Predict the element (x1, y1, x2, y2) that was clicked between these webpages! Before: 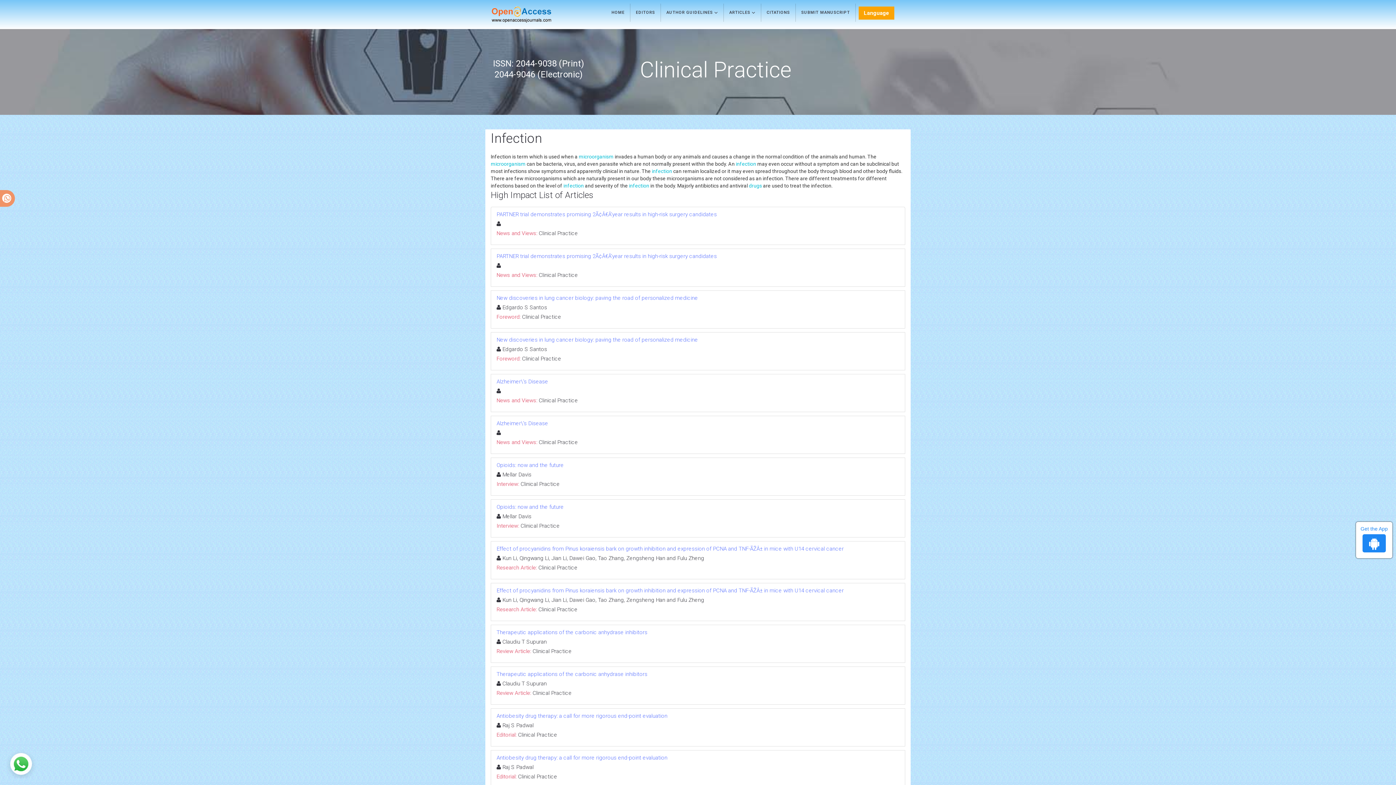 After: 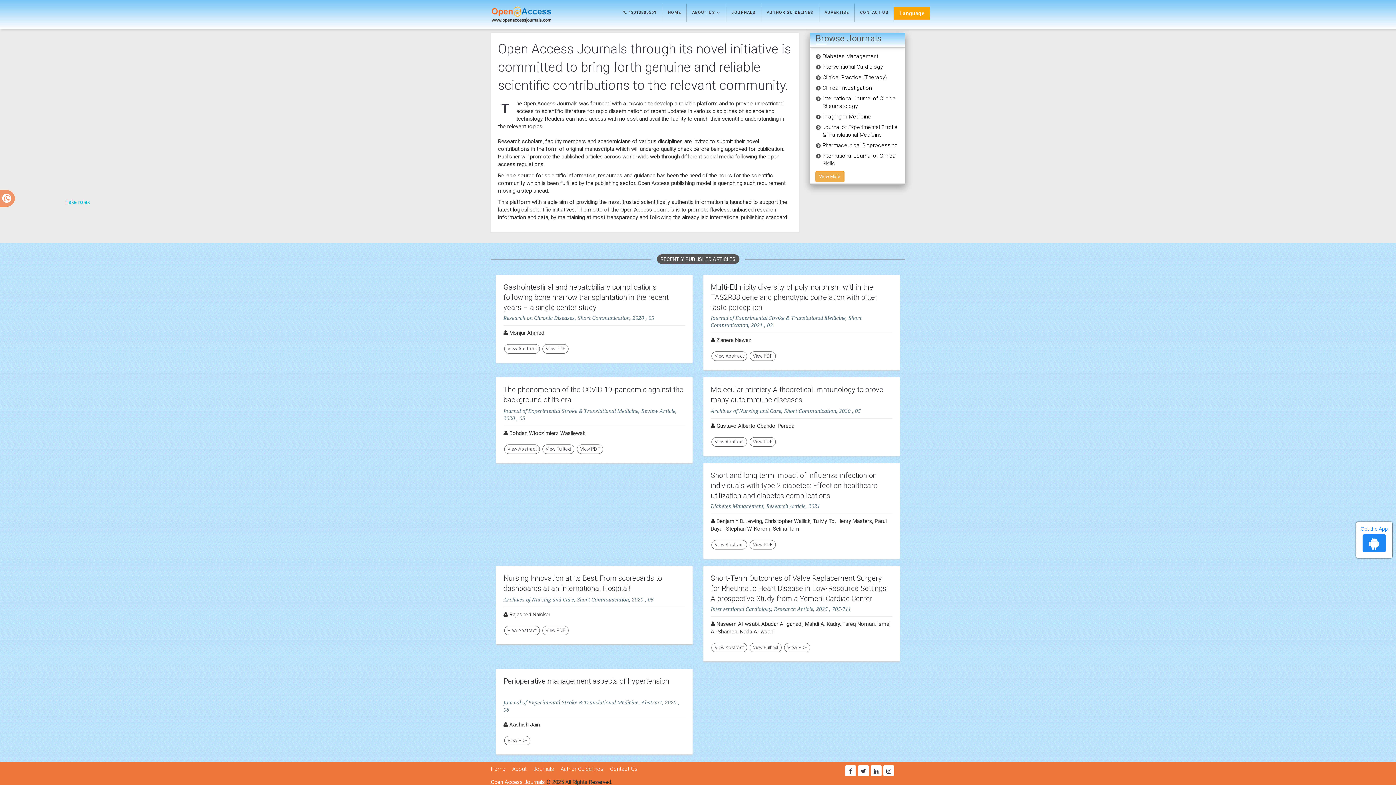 Action: bbox: (490, 0, 573, 28)